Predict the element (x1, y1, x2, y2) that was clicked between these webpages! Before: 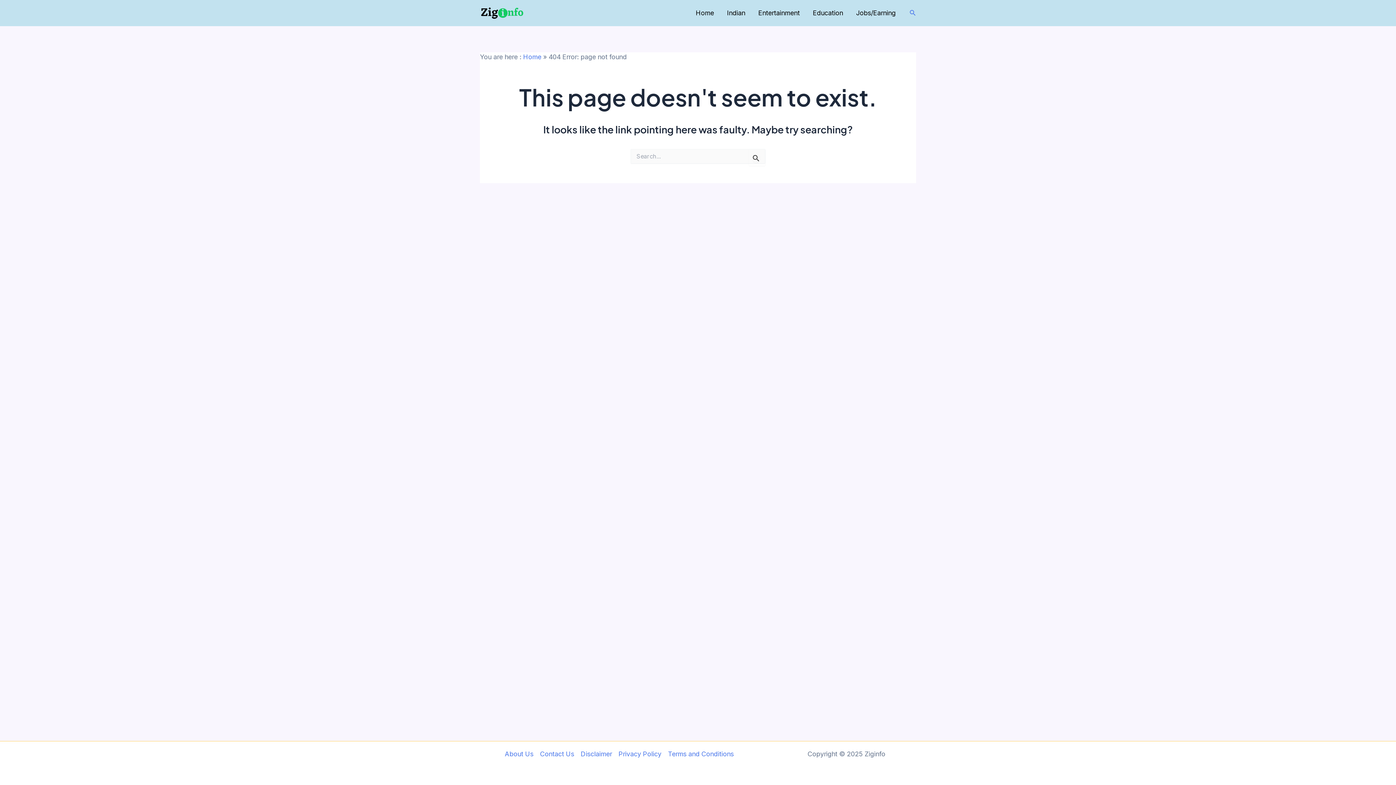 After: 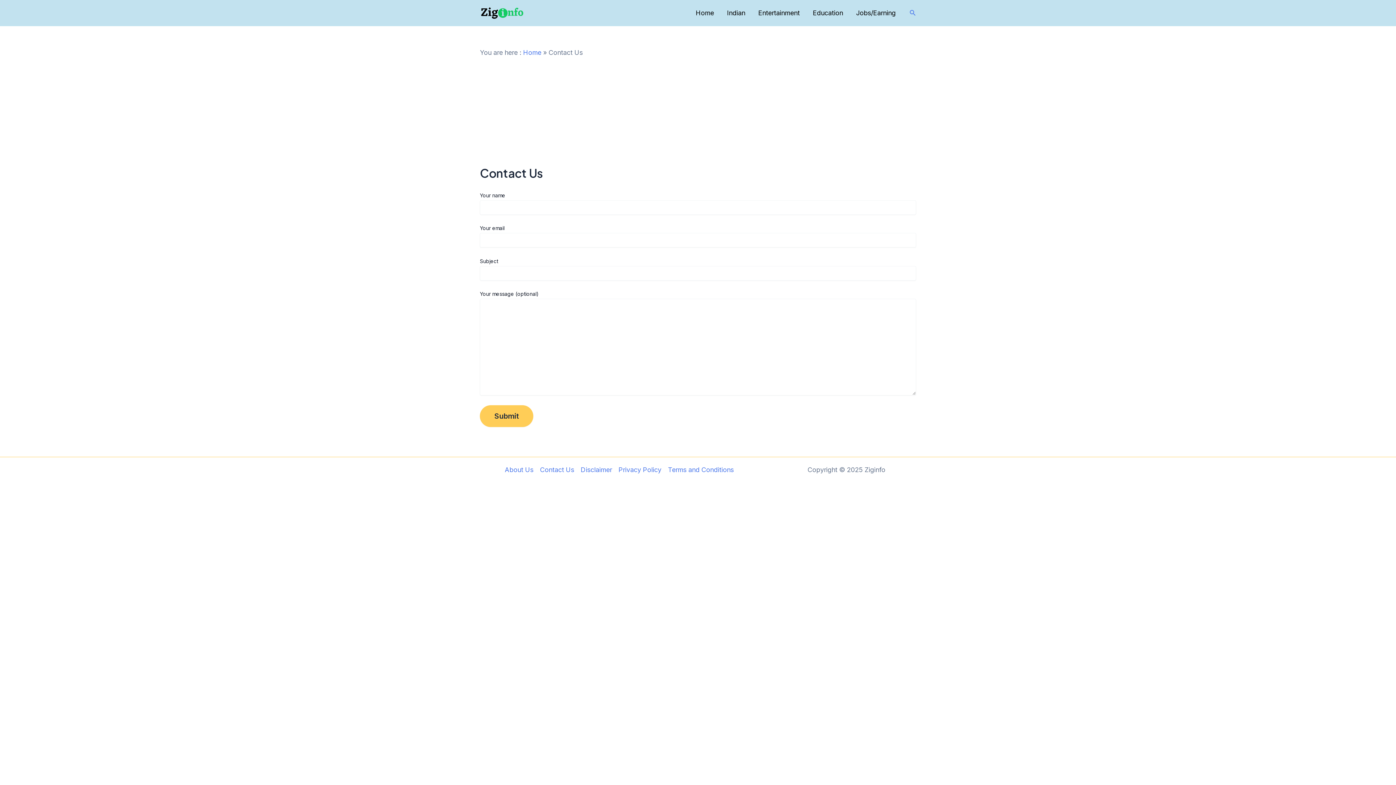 Action: bbox: (536, 749, 577, 759) label: Contact Us